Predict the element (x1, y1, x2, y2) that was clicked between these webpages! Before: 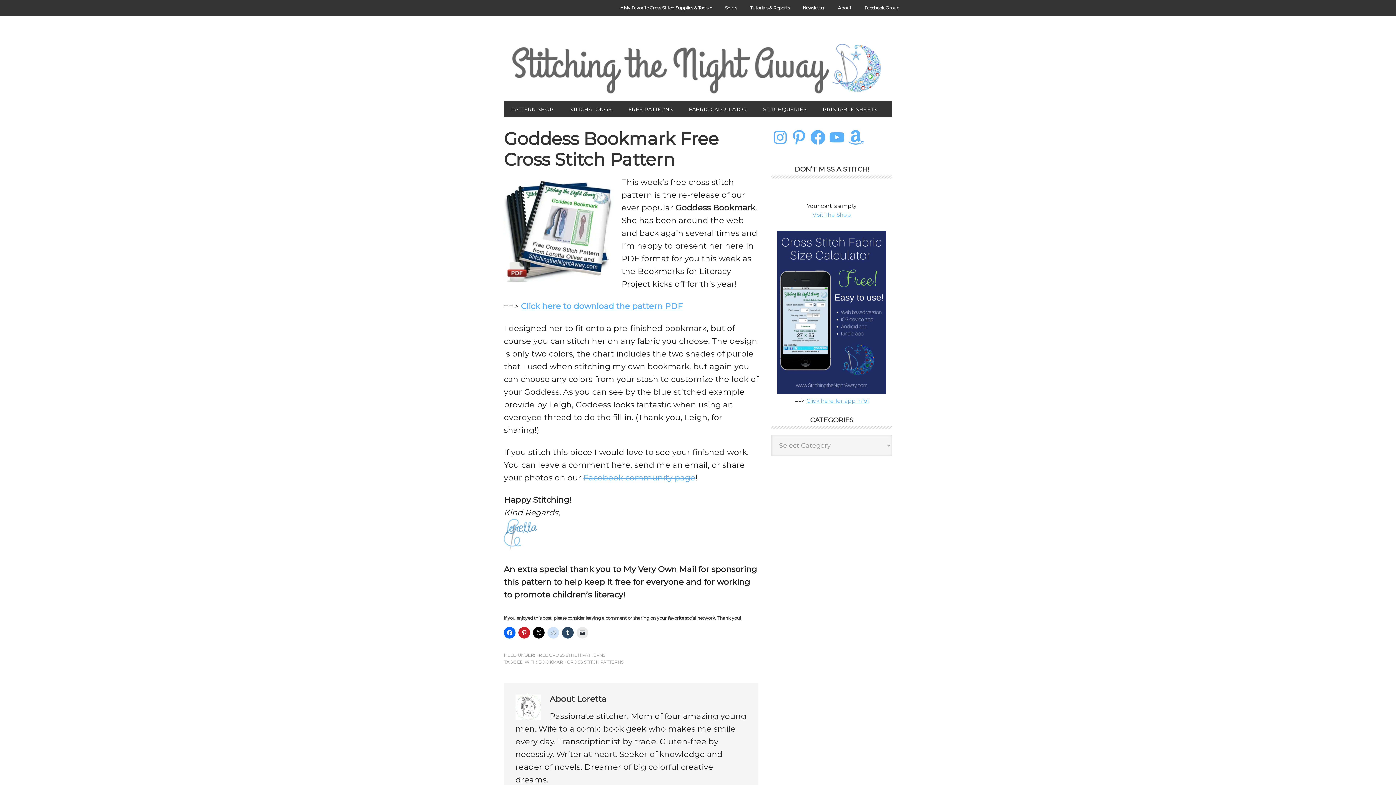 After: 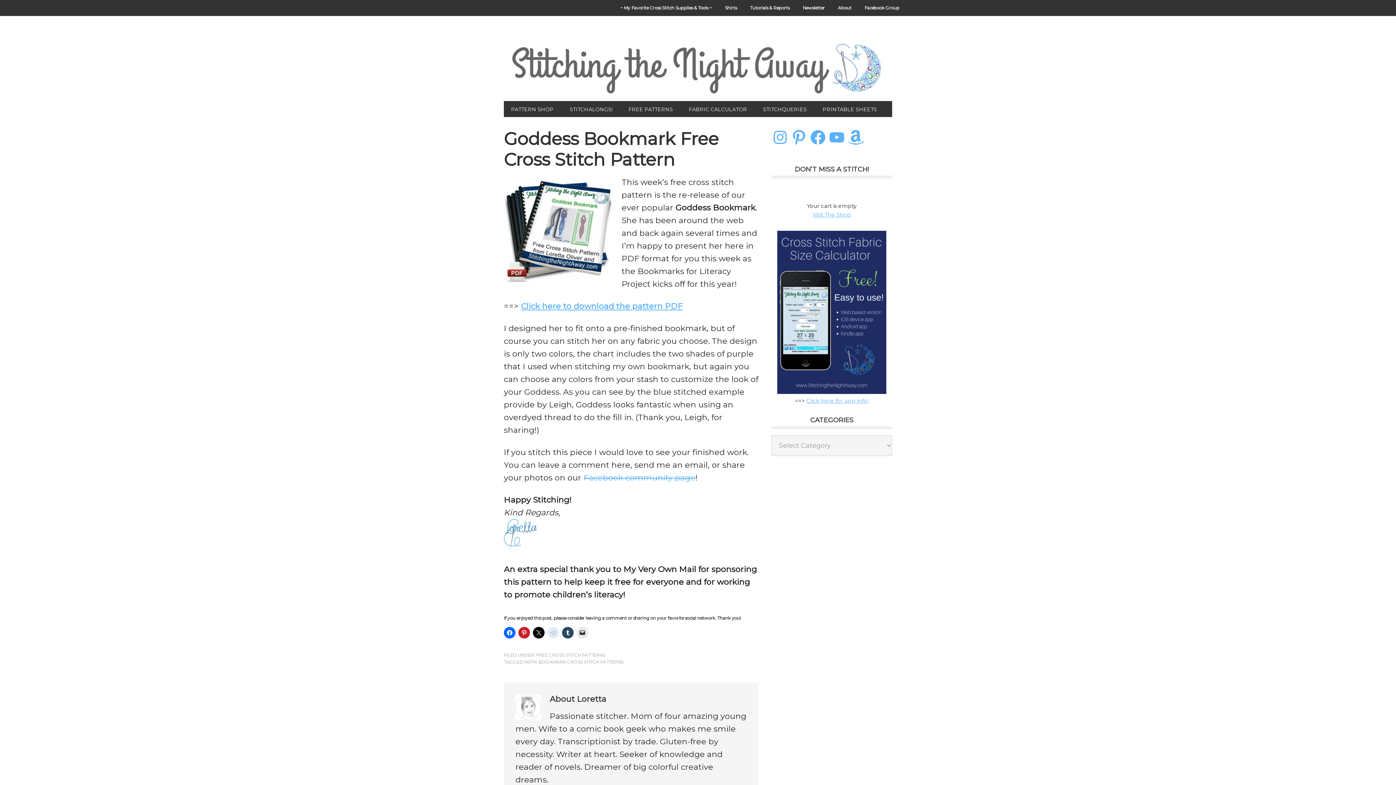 Action: bbox: (547, 627, 559, 638)